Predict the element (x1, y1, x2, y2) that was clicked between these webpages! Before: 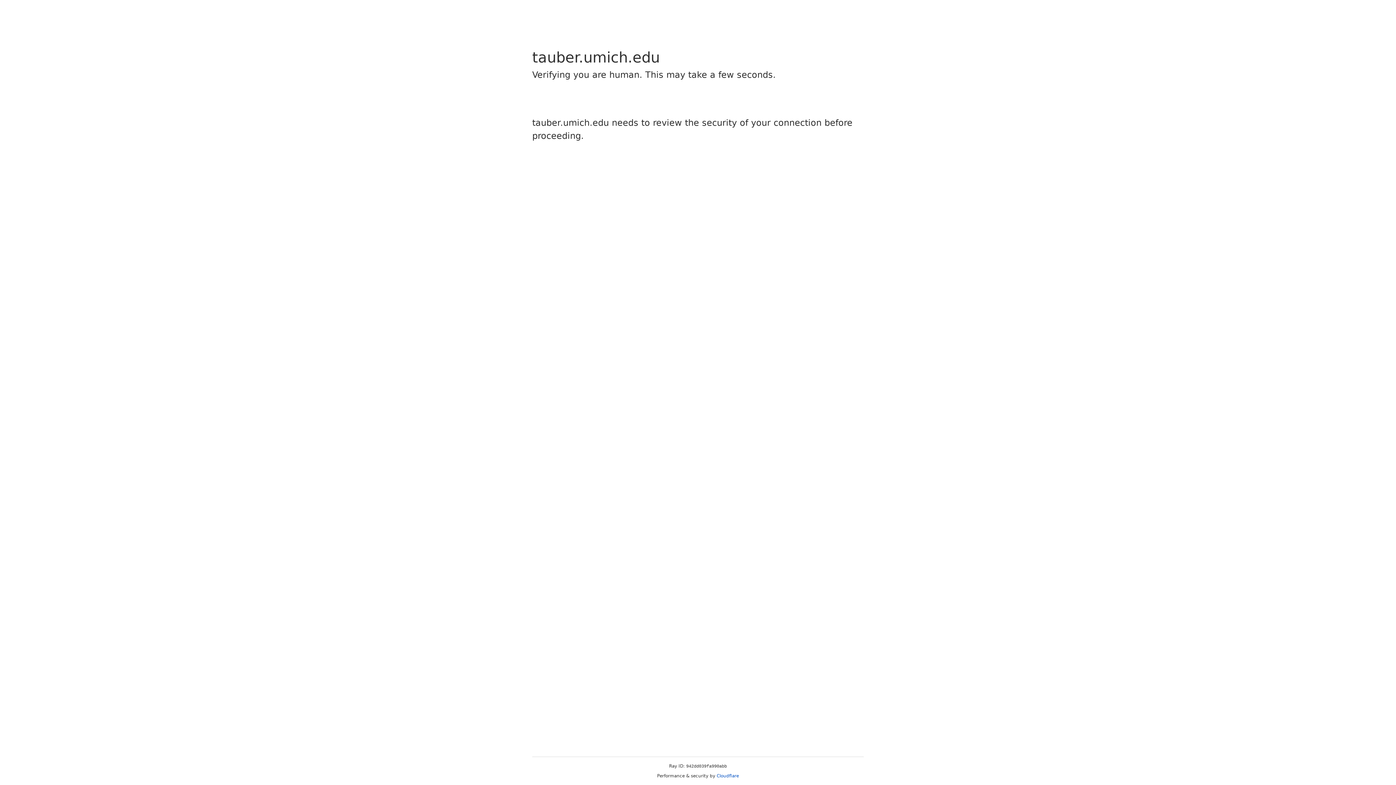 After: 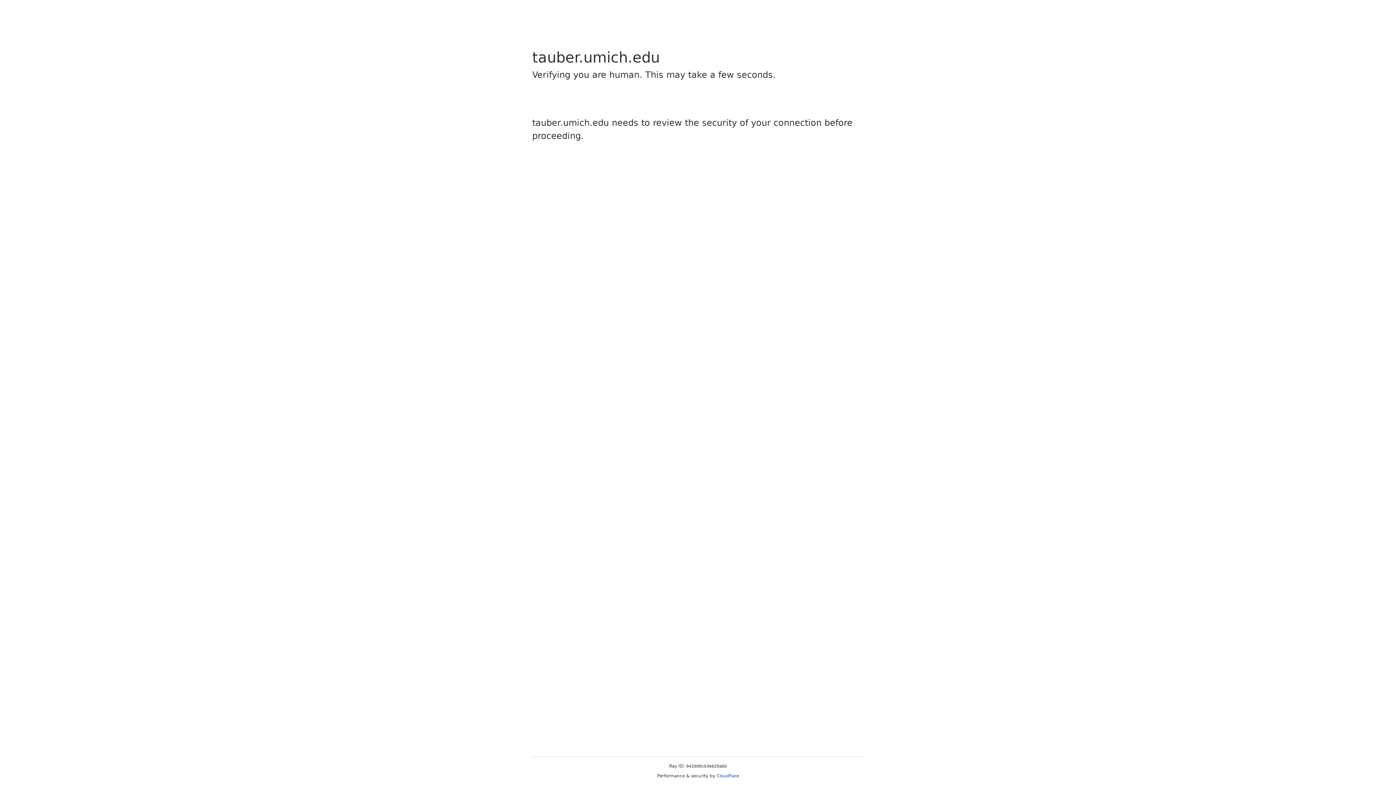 Action: bbox: (716, 773, 739, 778) label: Cloudflare